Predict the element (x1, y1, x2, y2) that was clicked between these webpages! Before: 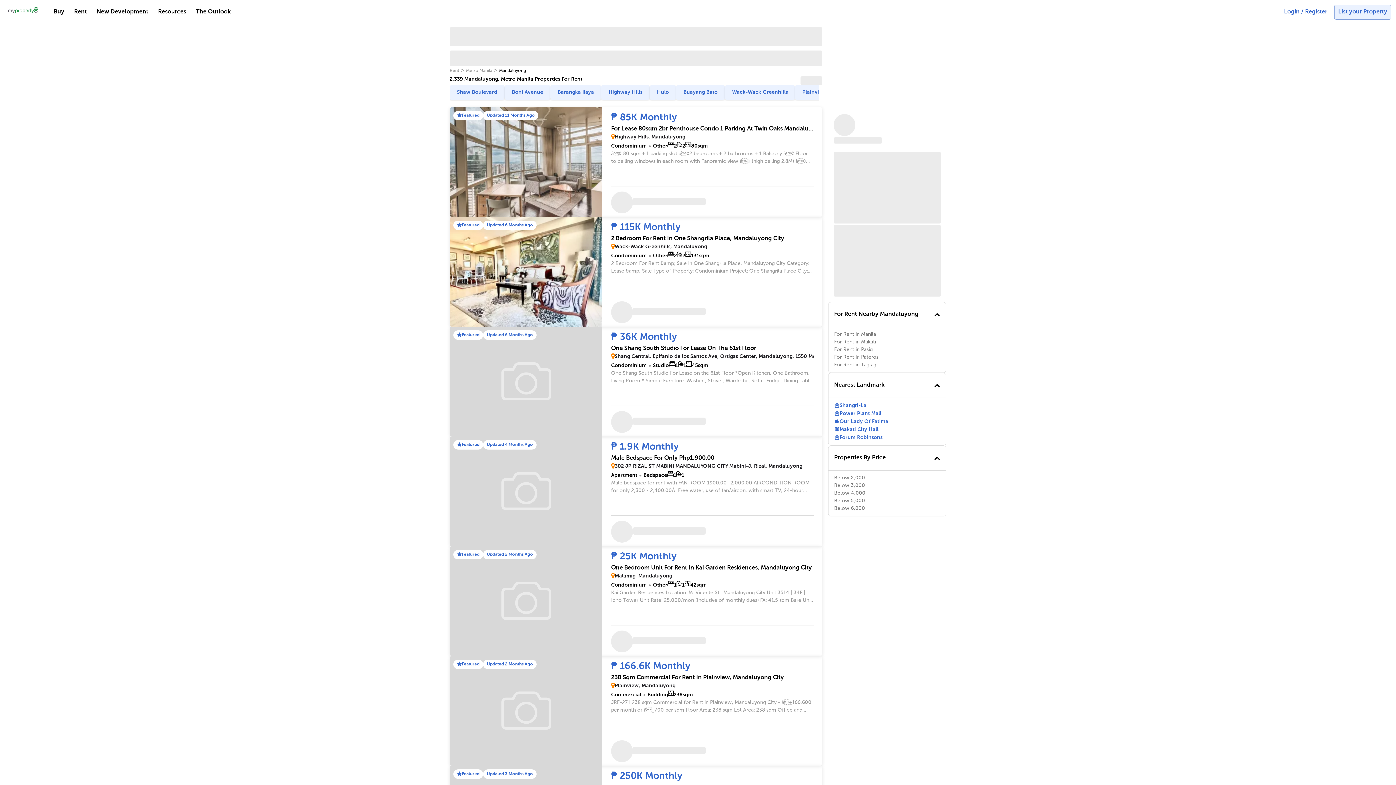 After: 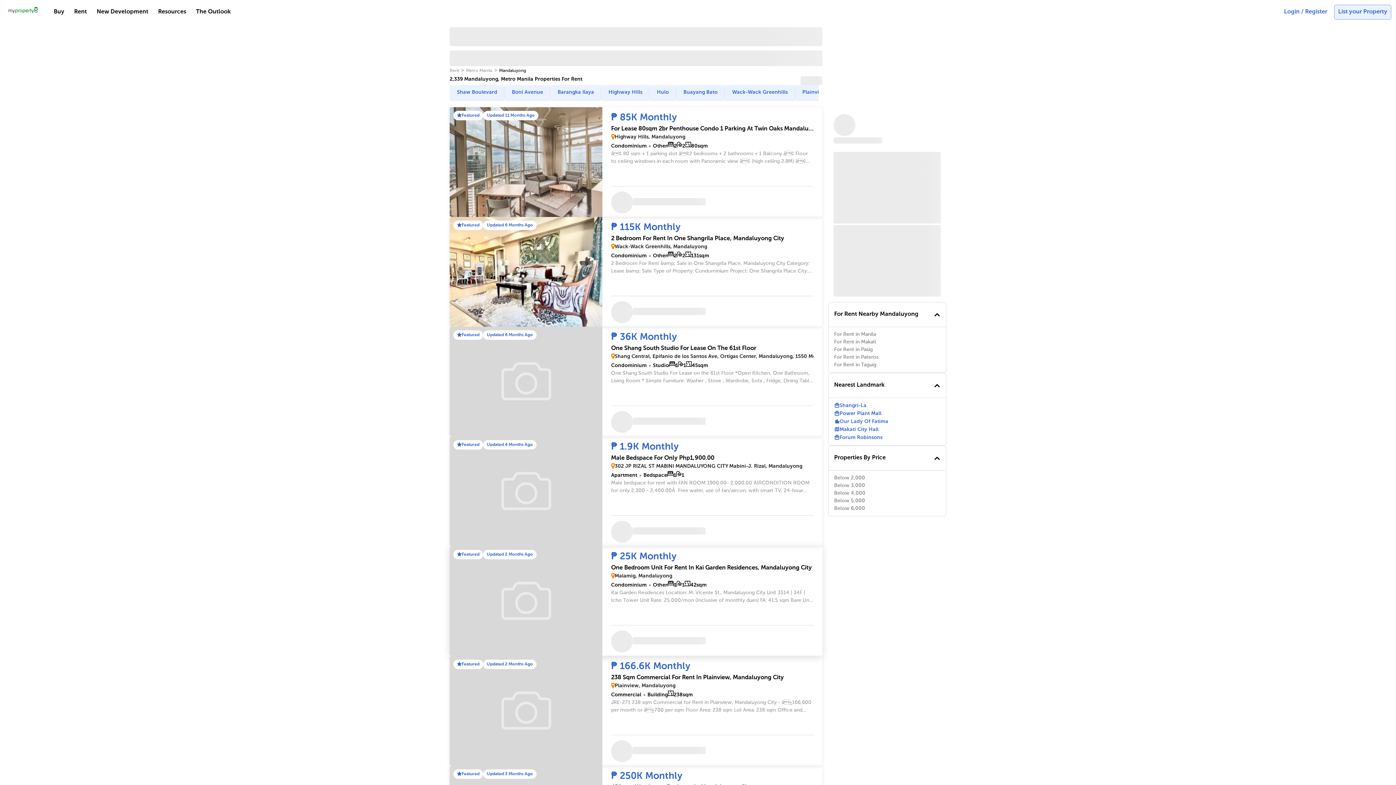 Action: bbox: (449, 546, 602, 656)